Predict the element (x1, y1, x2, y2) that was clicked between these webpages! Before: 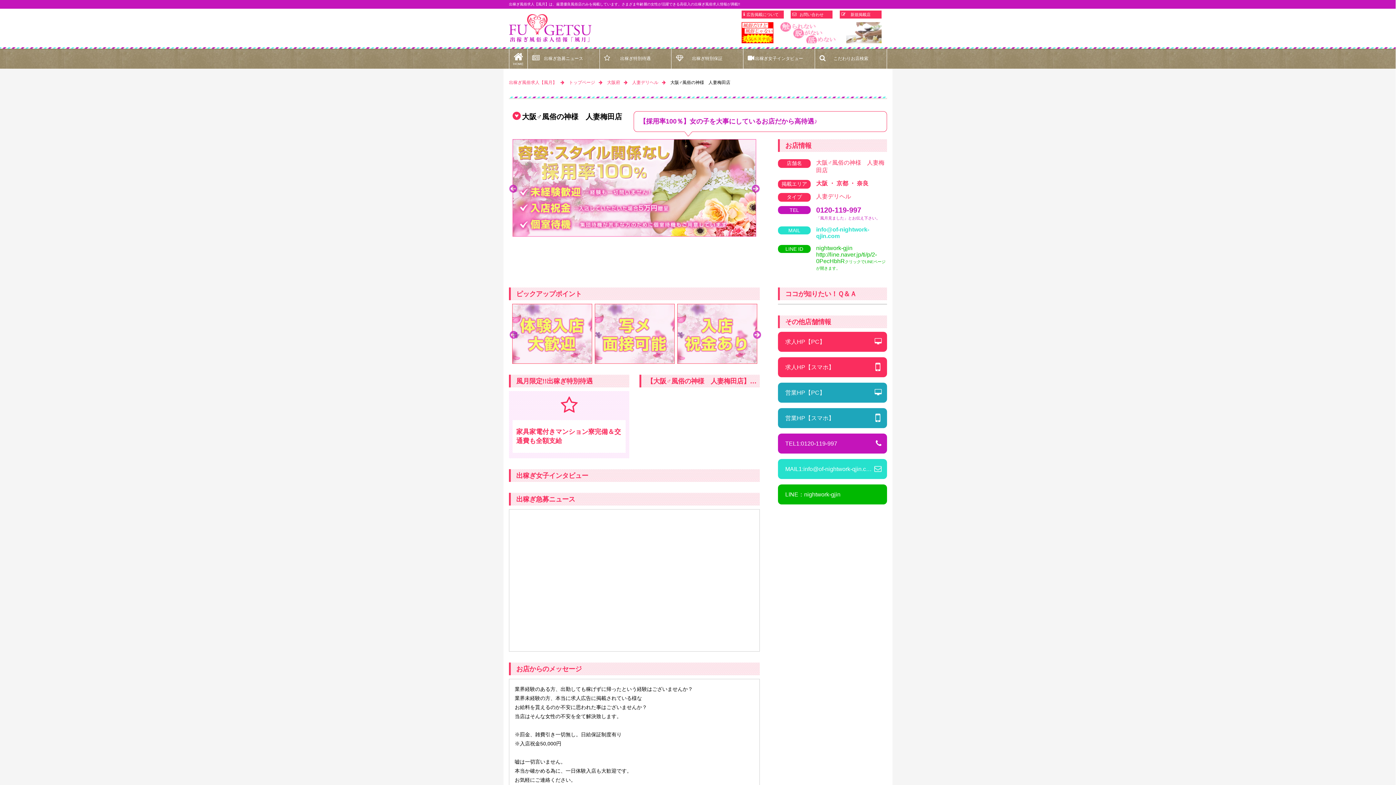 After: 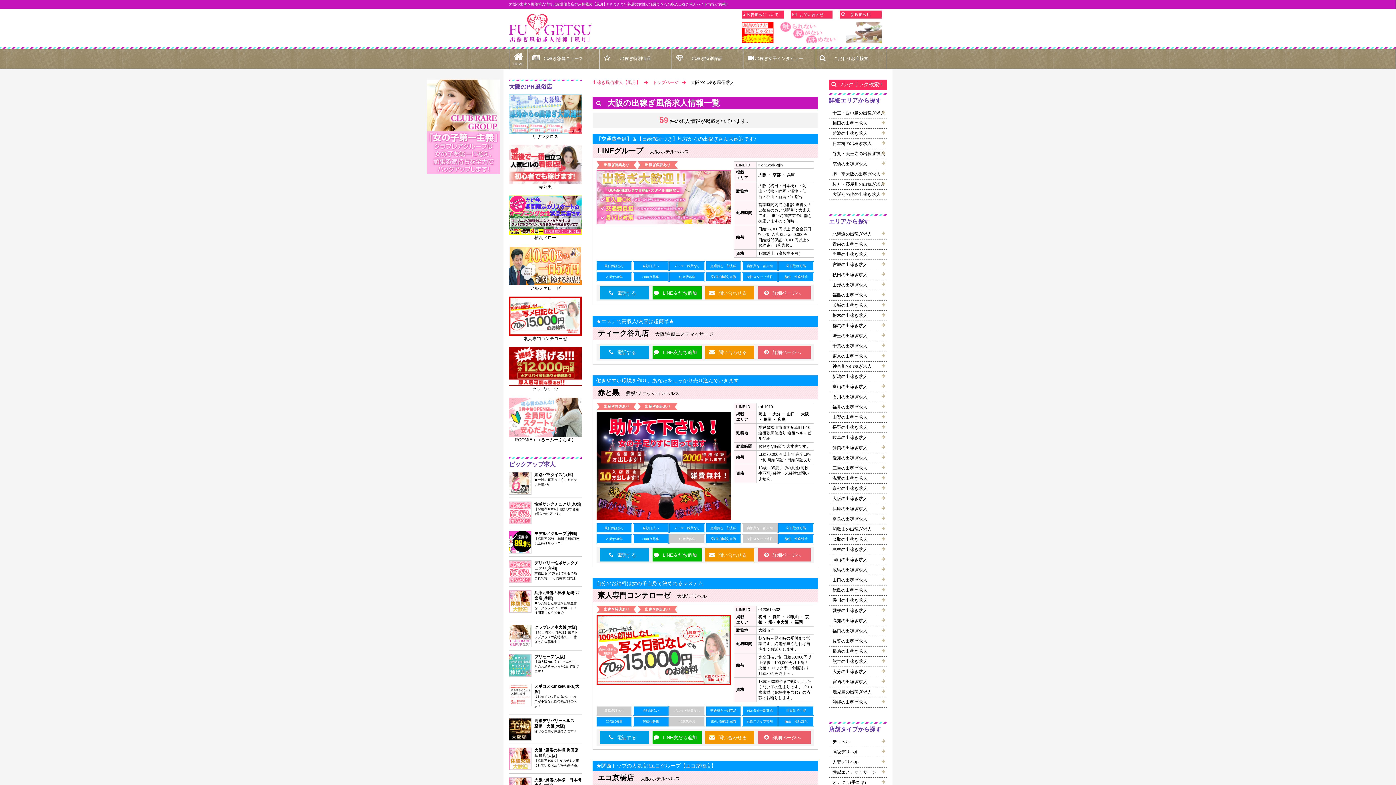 Action: label: 大阪府 bbox: (607, 80, 620, 85)